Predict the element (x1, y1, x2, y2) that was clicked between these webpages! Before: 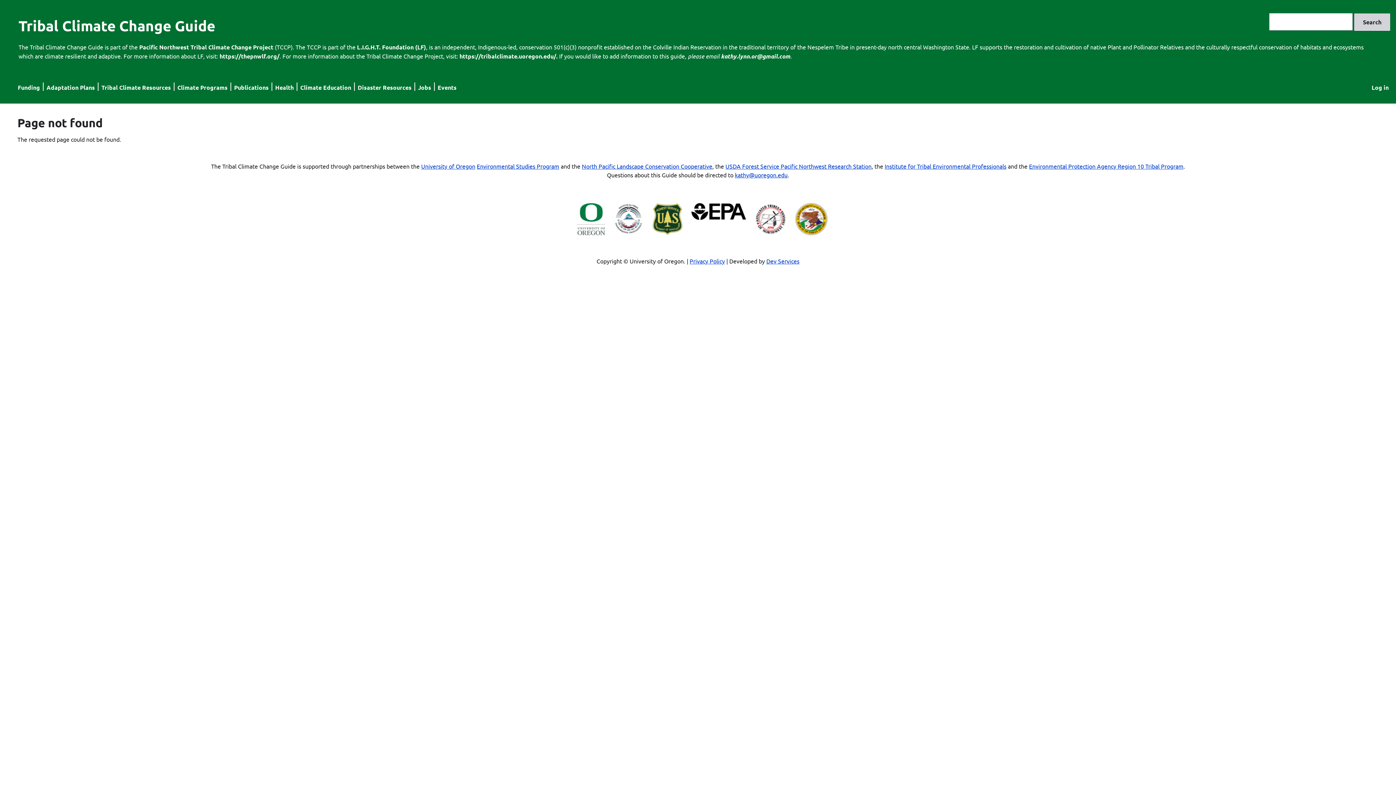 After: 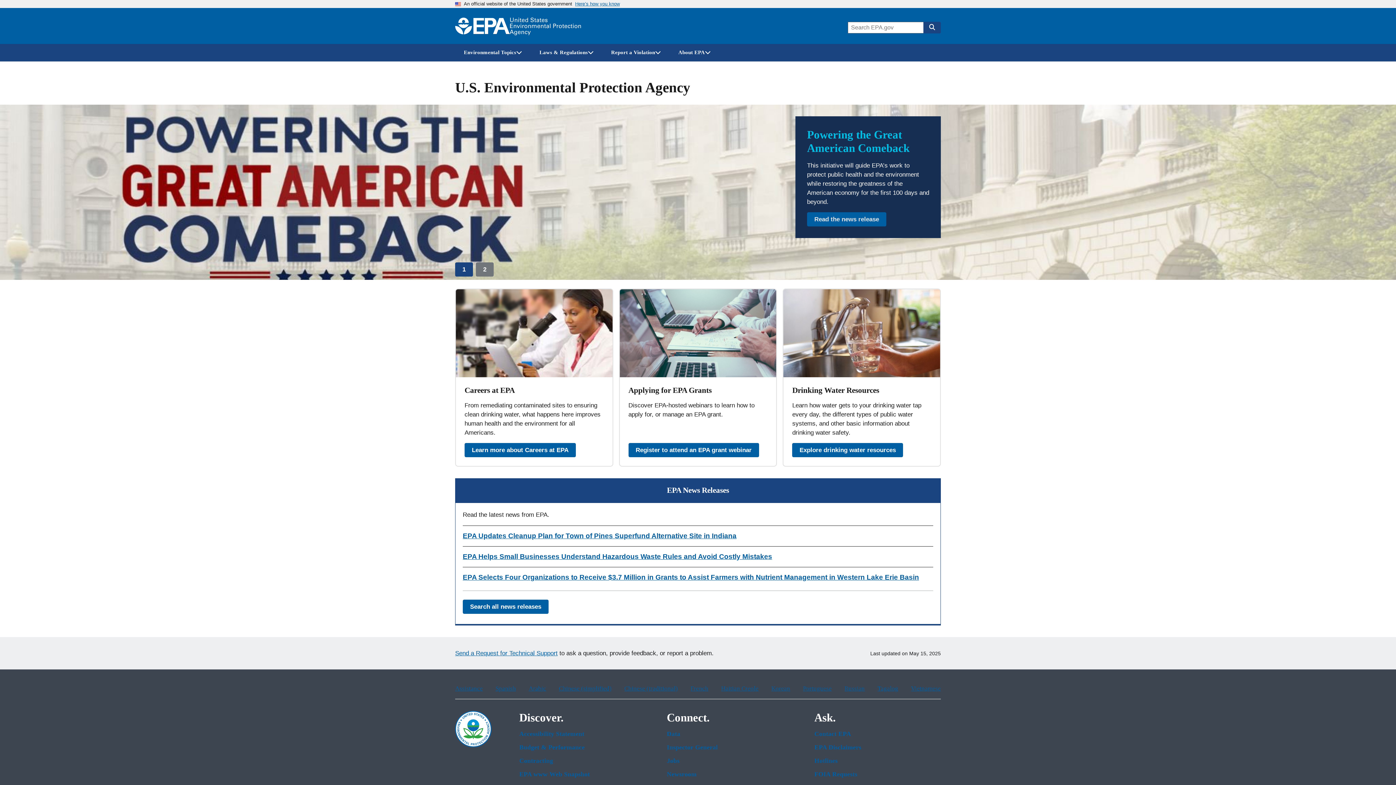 Action: bbox: (691, 213, 746, 221)